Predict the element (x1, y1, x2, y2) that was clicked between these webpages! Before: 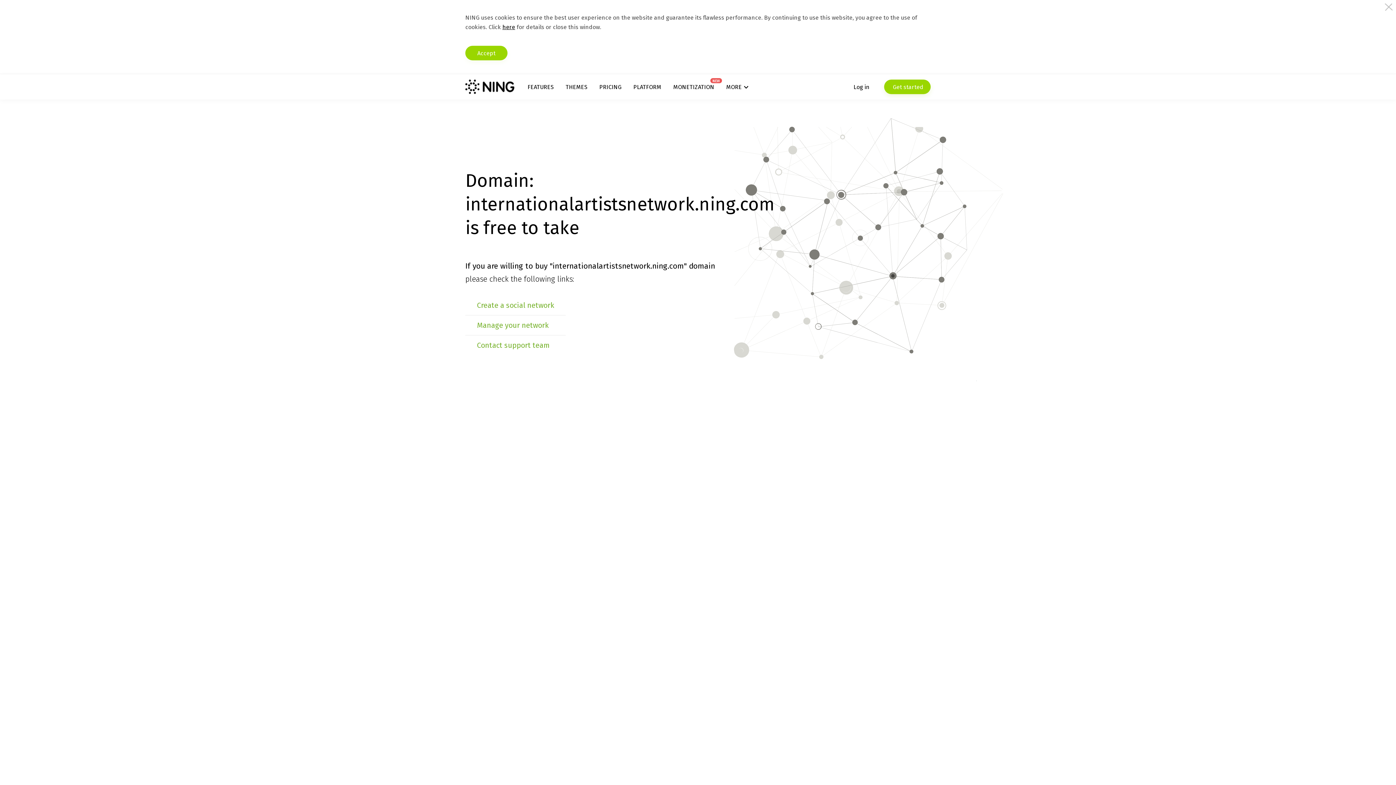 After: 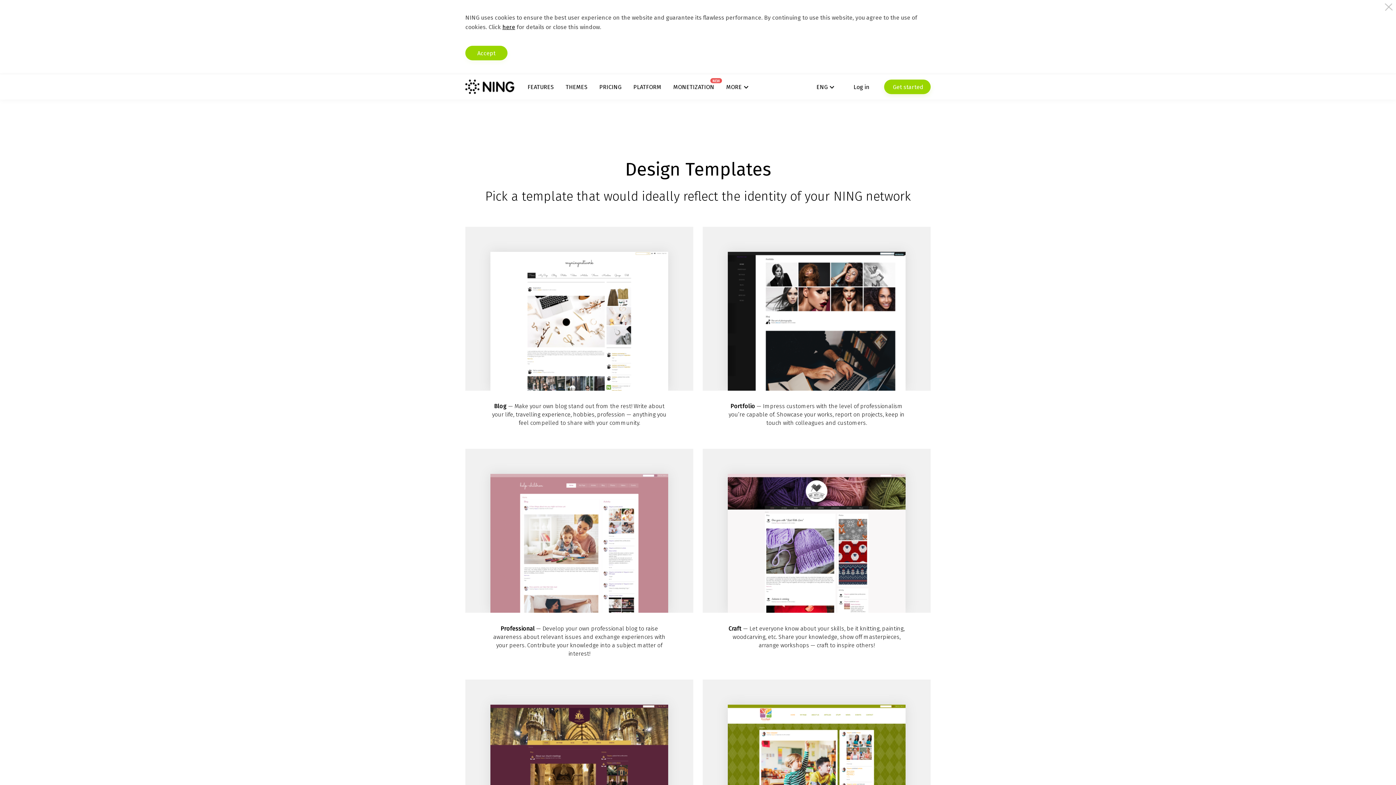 Action: label: THEMES bbox: (565, 83, 587, 90)